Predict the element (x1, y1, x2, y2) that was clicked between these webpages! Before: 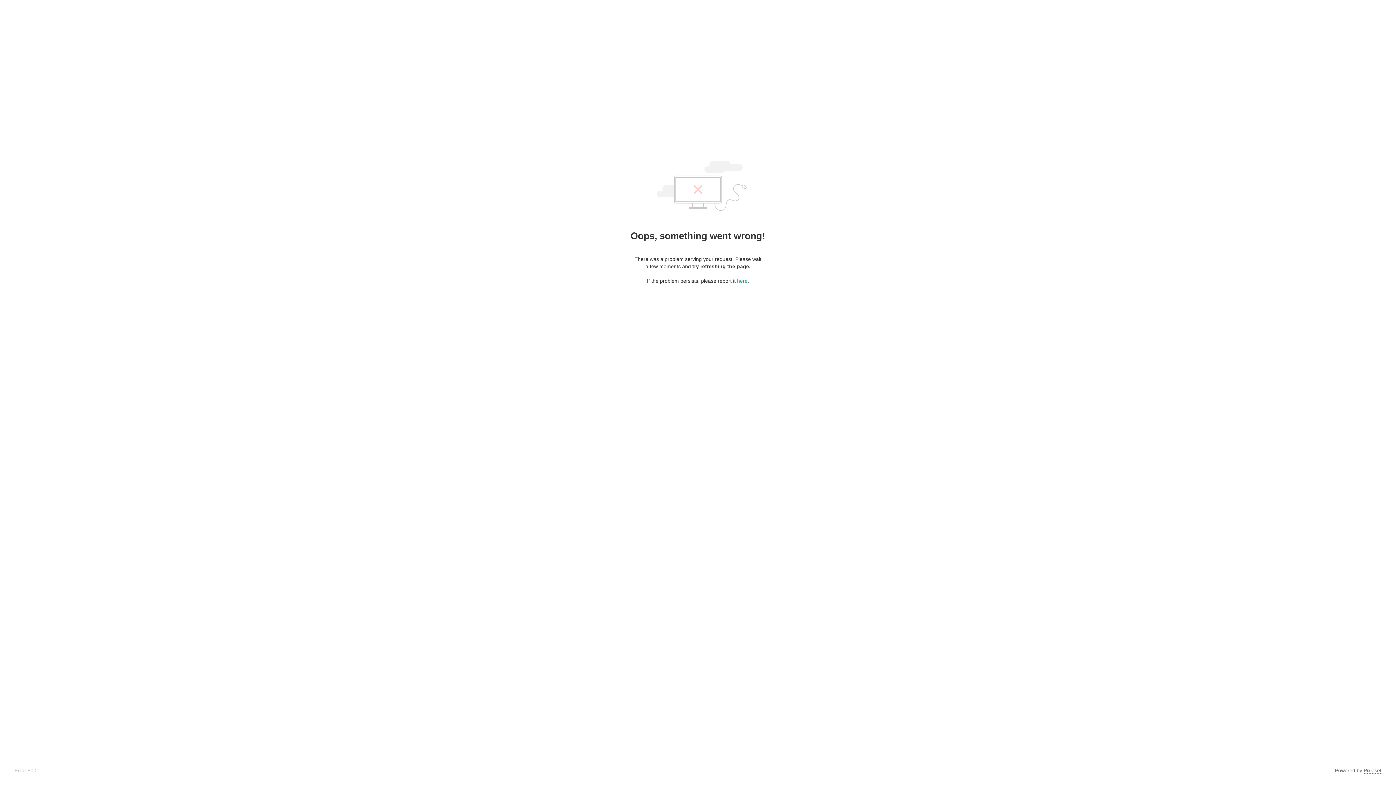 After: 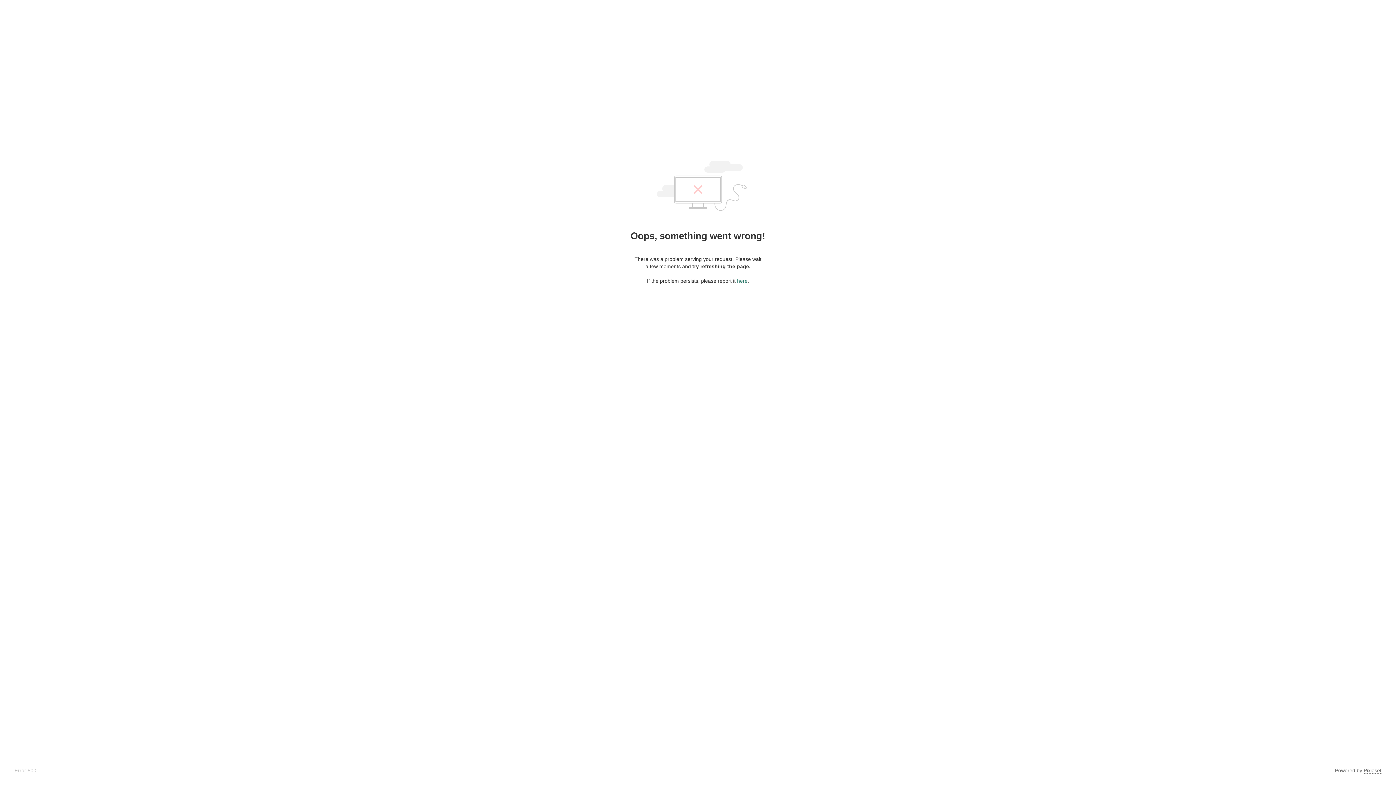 Action: bbox: (737, 278, 747, 284) label: here